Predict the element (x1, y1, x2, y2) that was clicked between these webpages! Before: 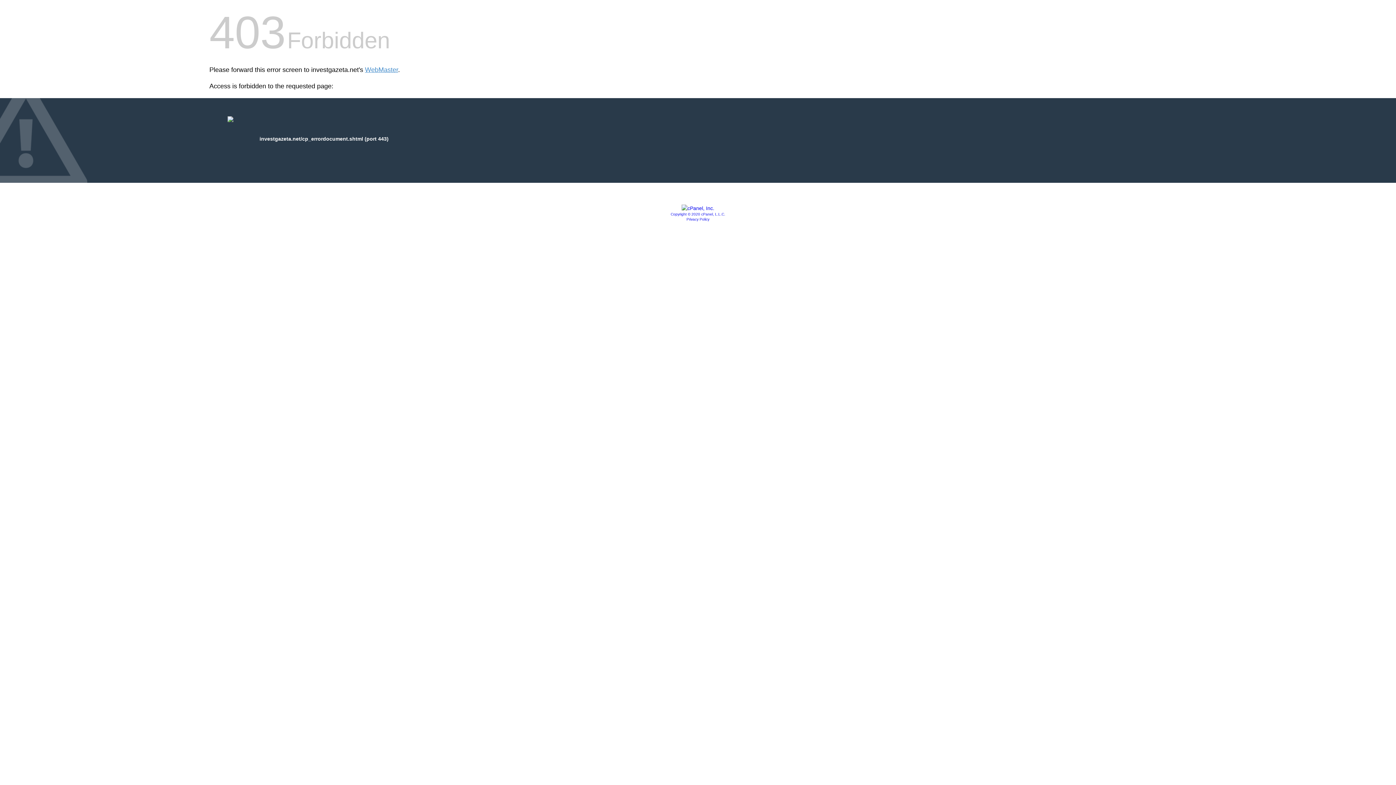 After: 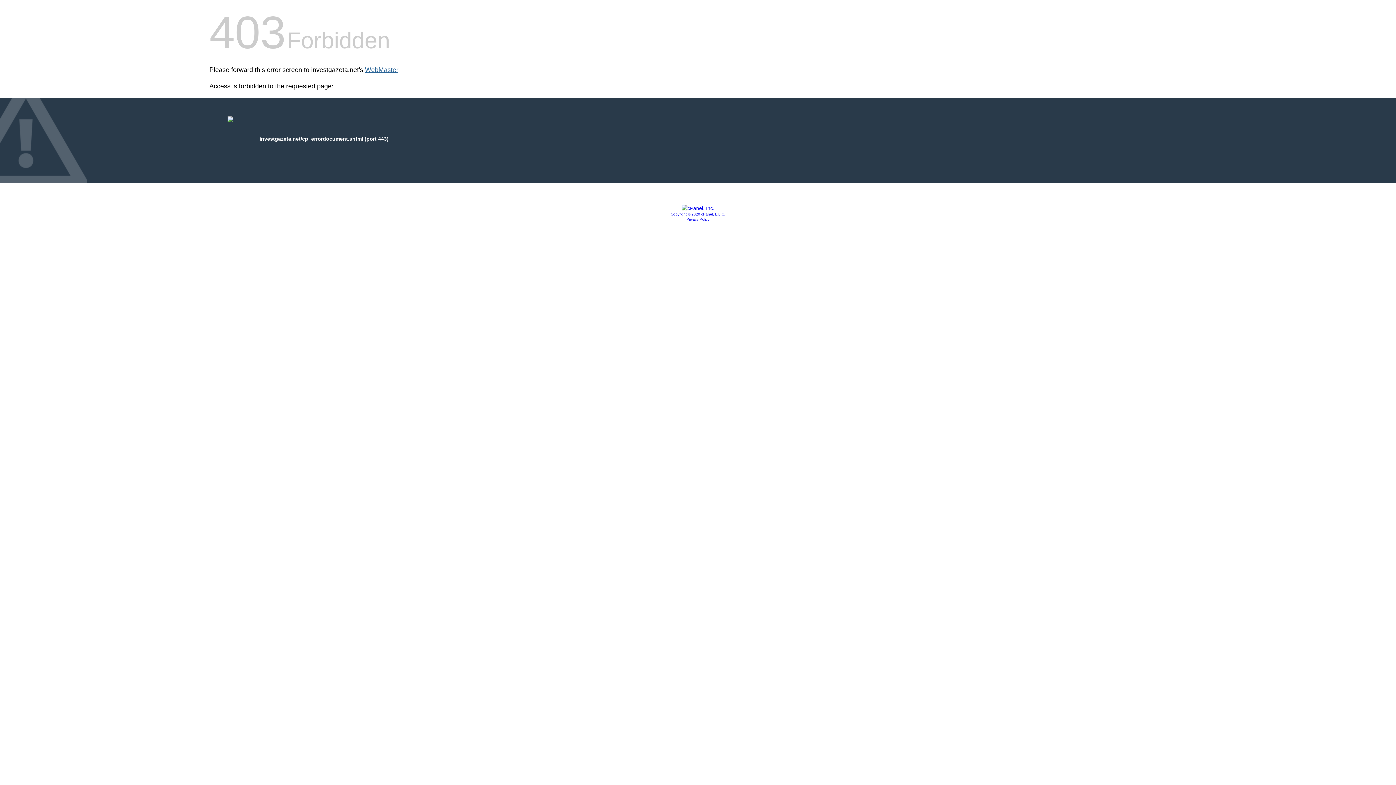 Action: bbox: (365, 66, 398, 73) label: WebMaster